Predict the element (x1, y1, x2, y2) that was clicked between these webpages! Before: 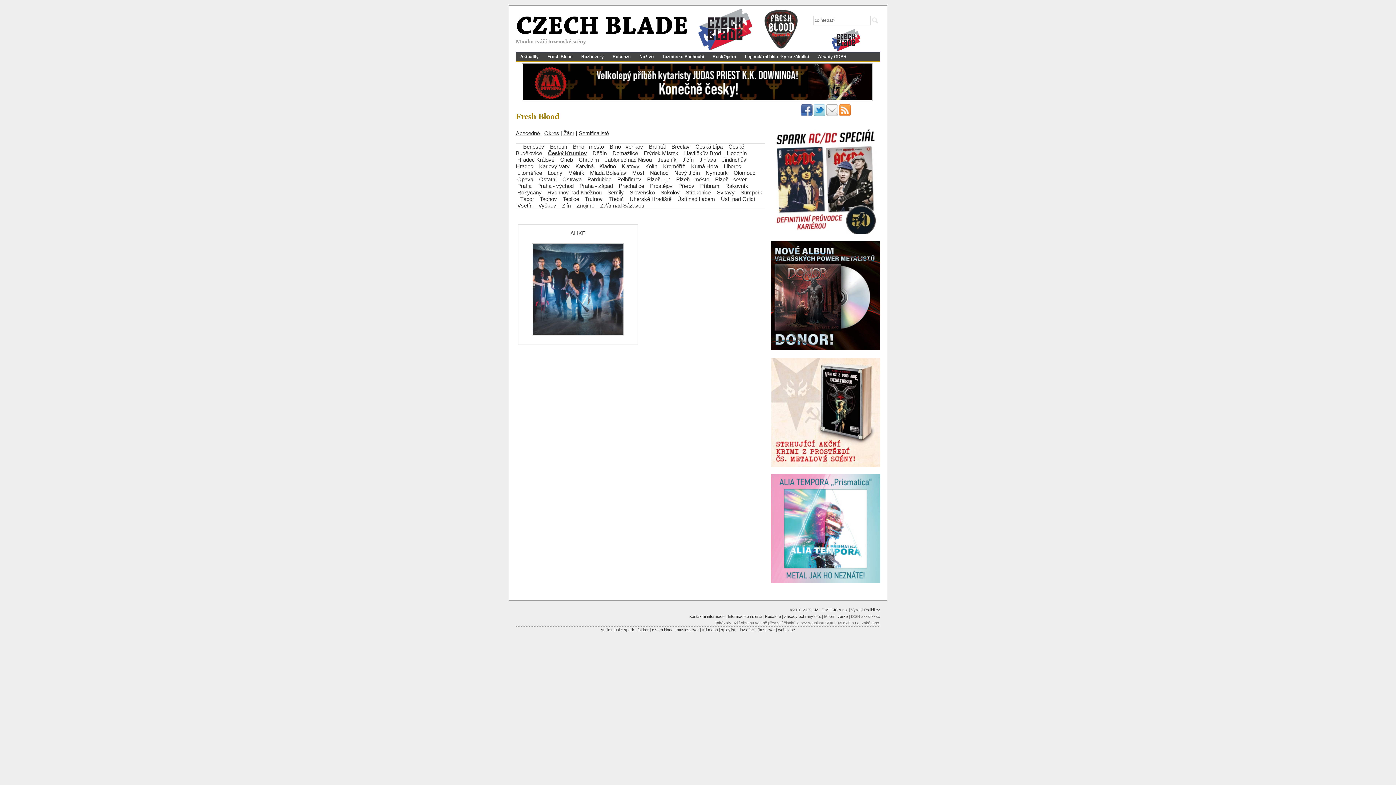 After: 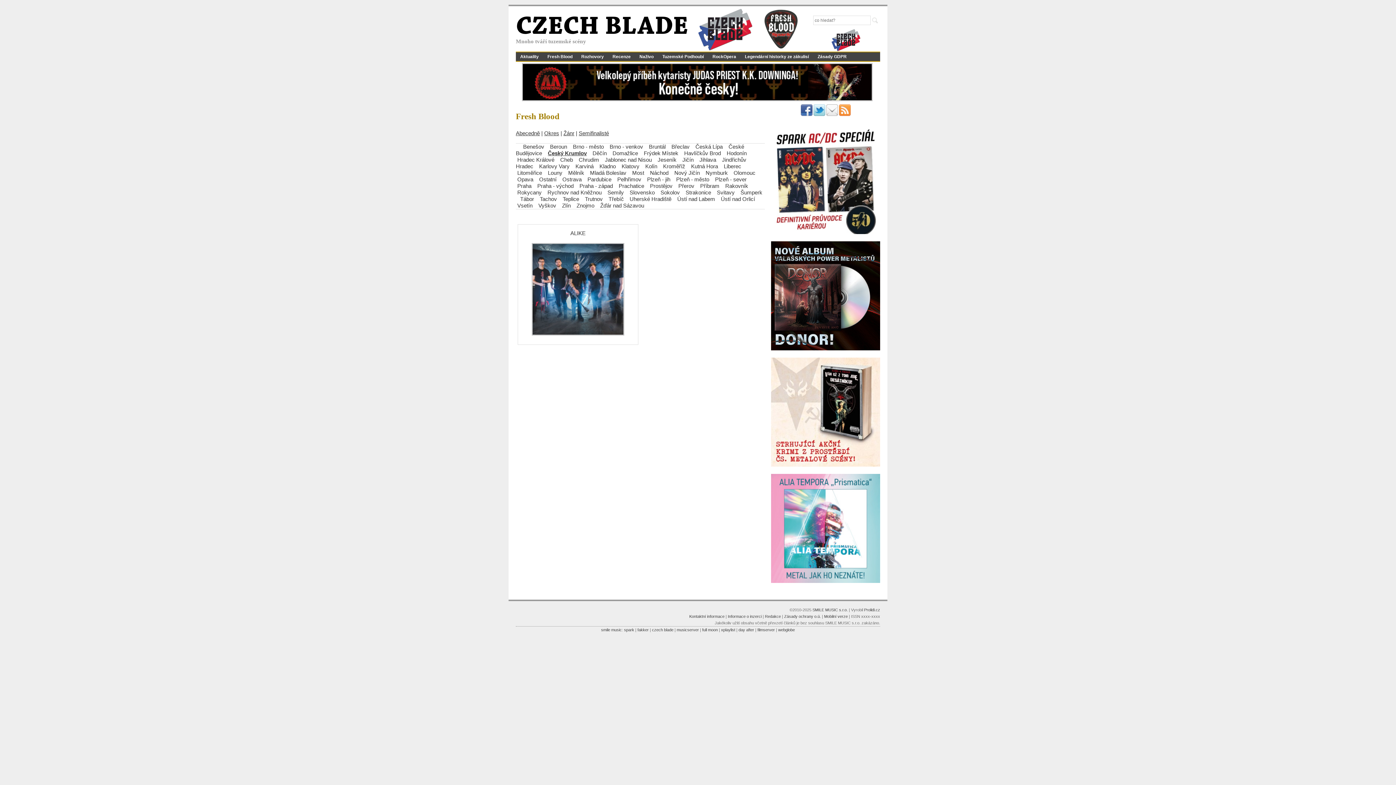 Action: bbox: (800, 112, 812, 117)